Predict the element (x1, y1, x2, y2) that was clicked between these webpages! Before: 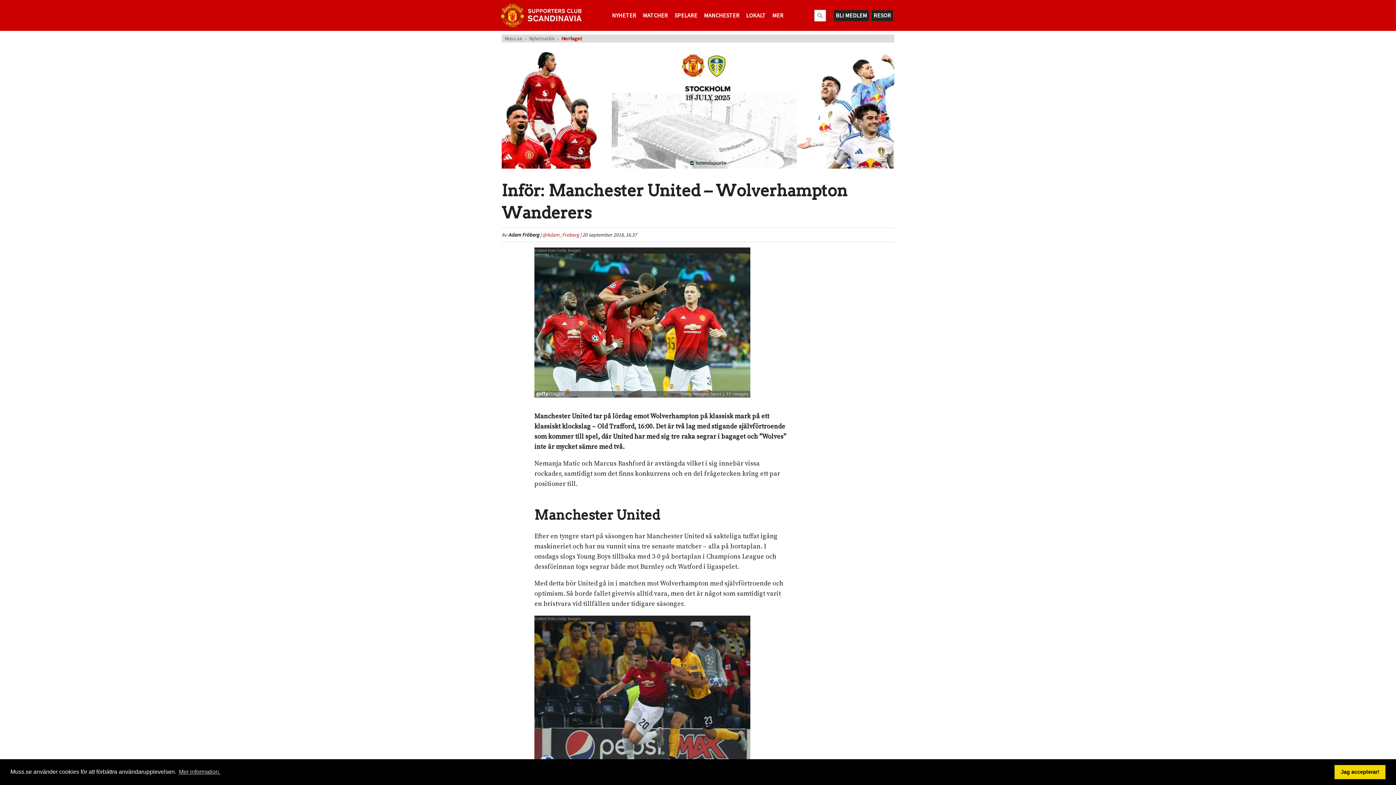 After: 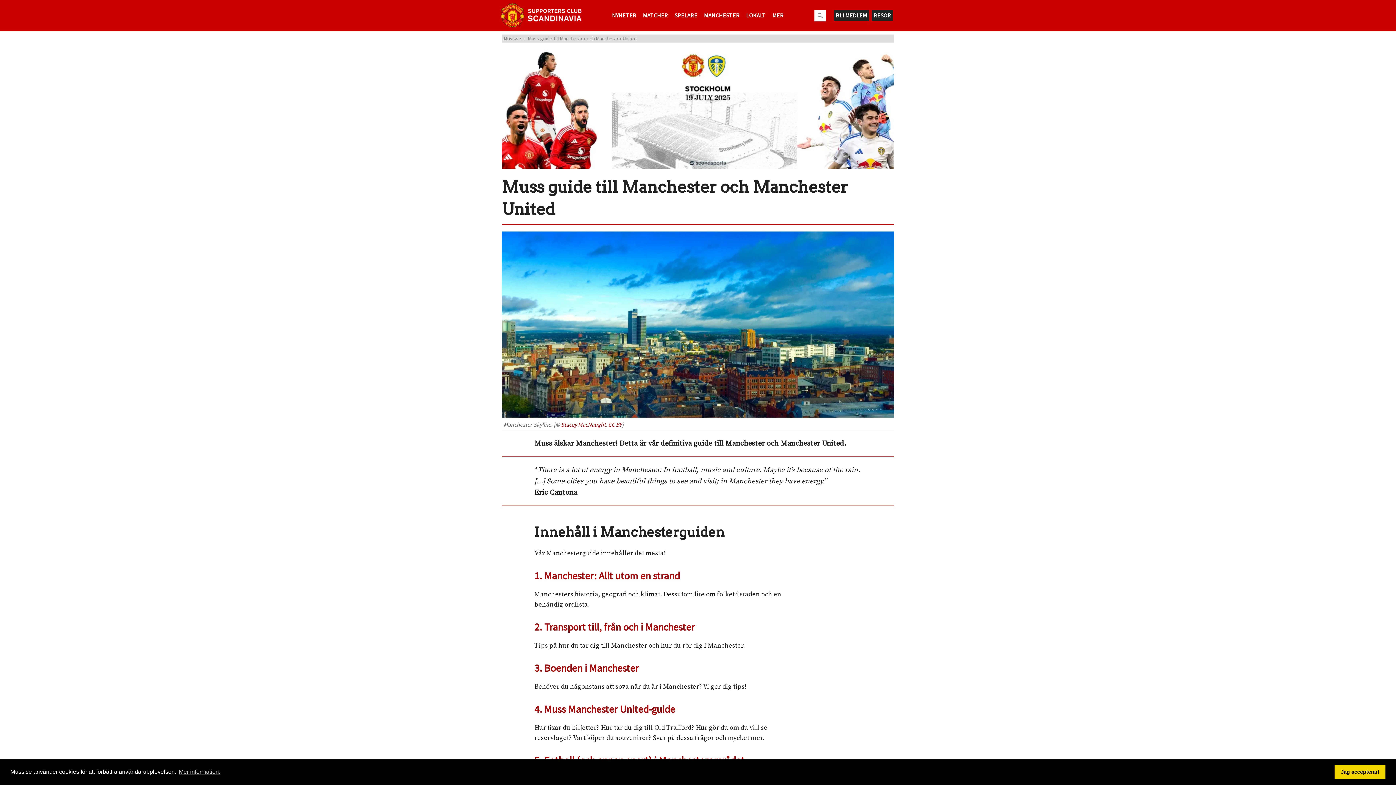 Action: bbox: (702, 10, 741, 20) label: MANCHESTER